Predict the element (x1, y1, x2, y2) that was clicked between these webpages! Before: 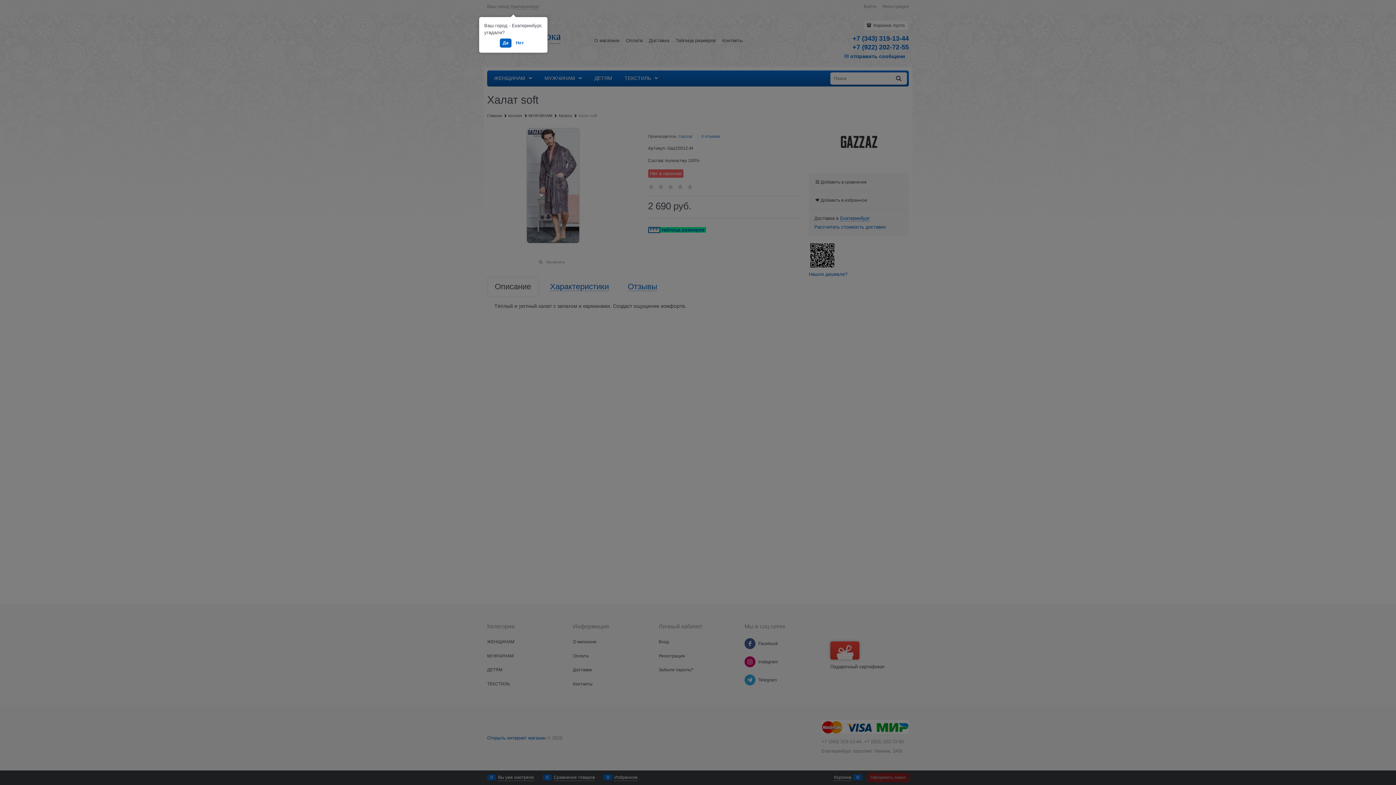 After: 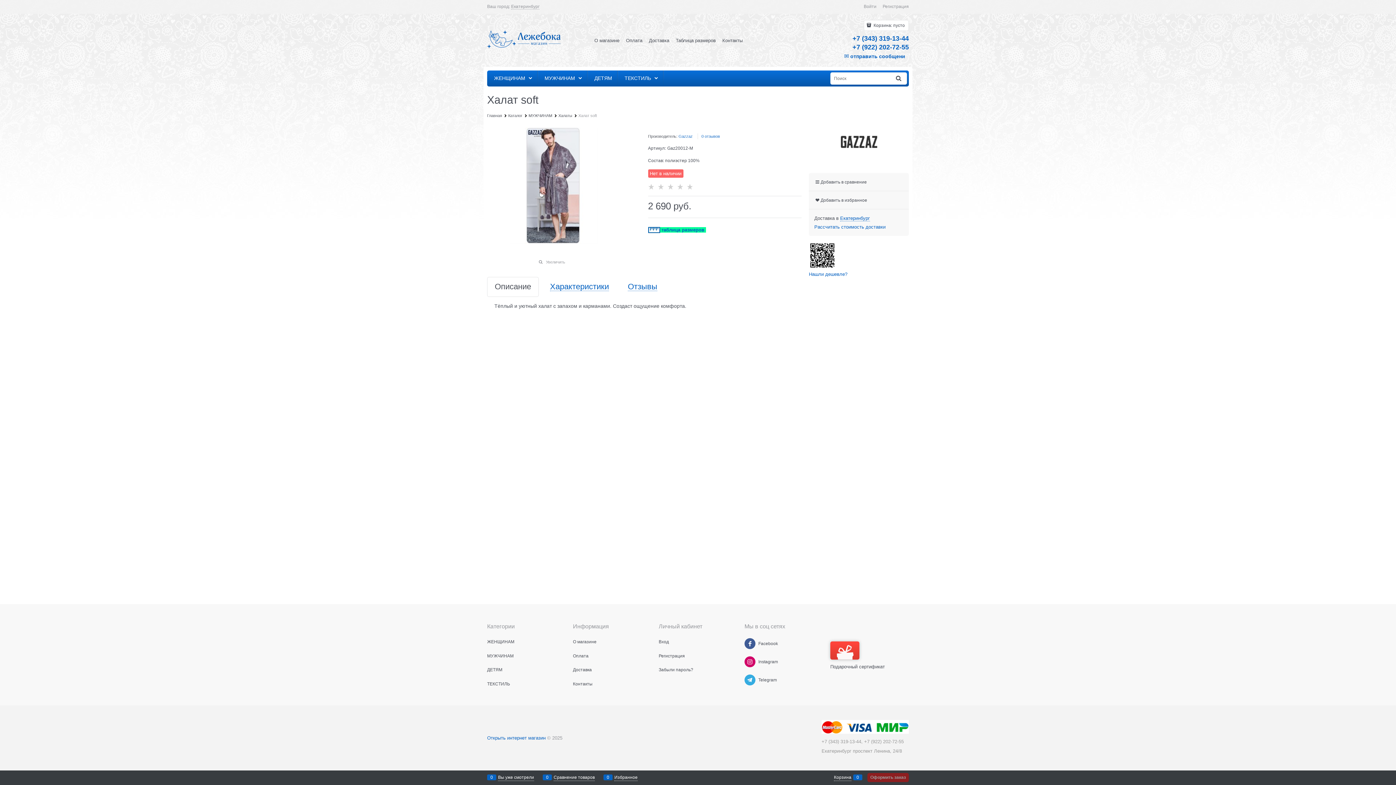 Action: bbox: (500, 38, 511, 47) label: Да